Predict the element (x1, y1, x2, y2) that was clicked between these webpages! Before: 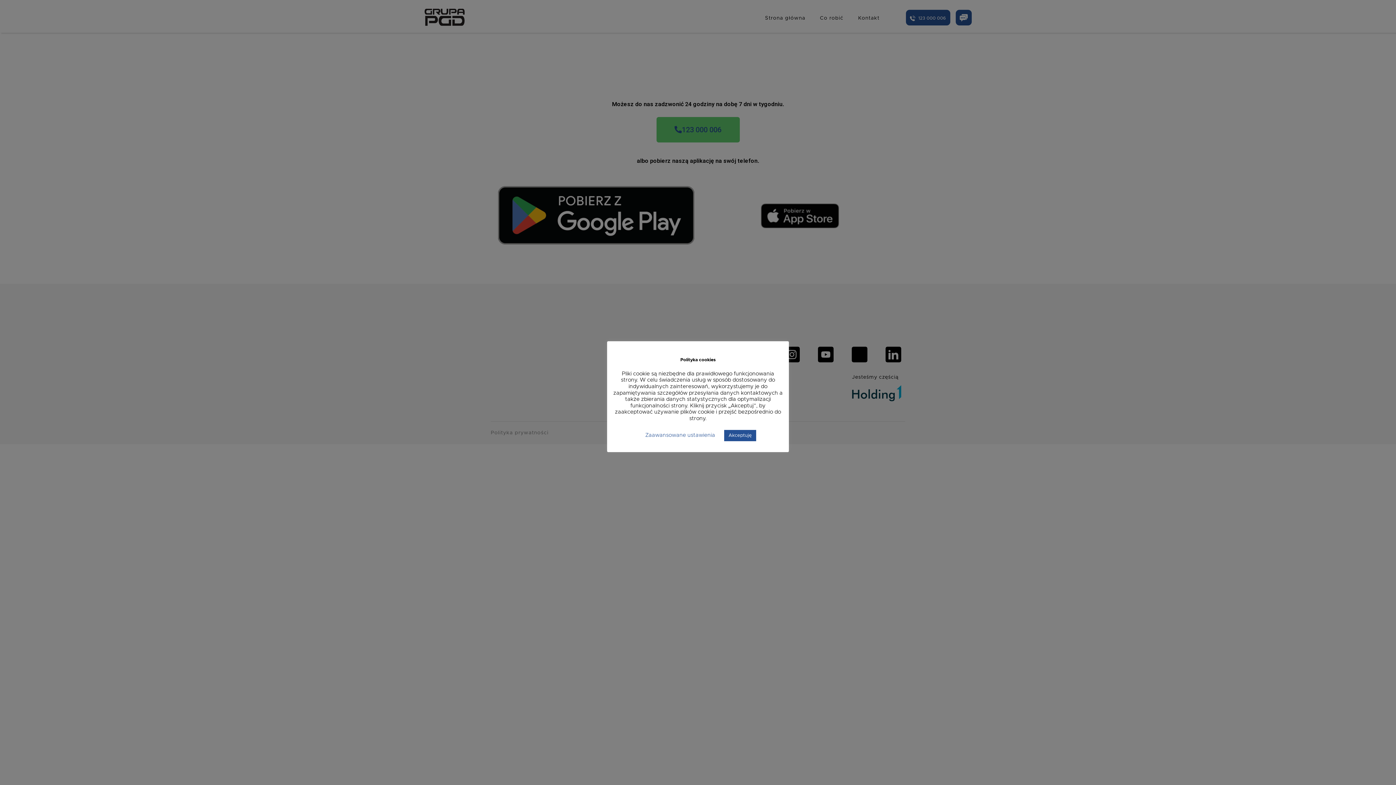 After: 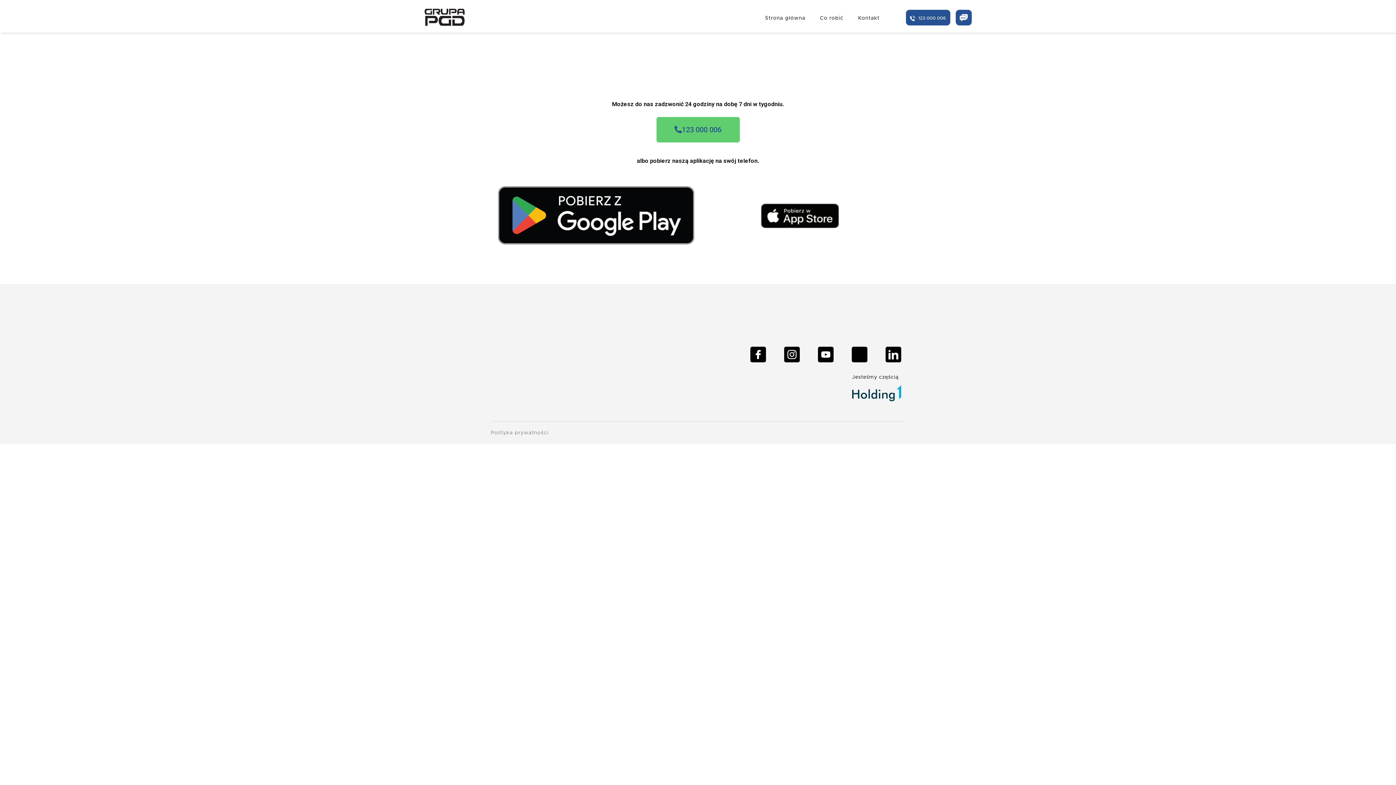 Action: label: Akceptuję bbox: (724, 430, 756, 441)